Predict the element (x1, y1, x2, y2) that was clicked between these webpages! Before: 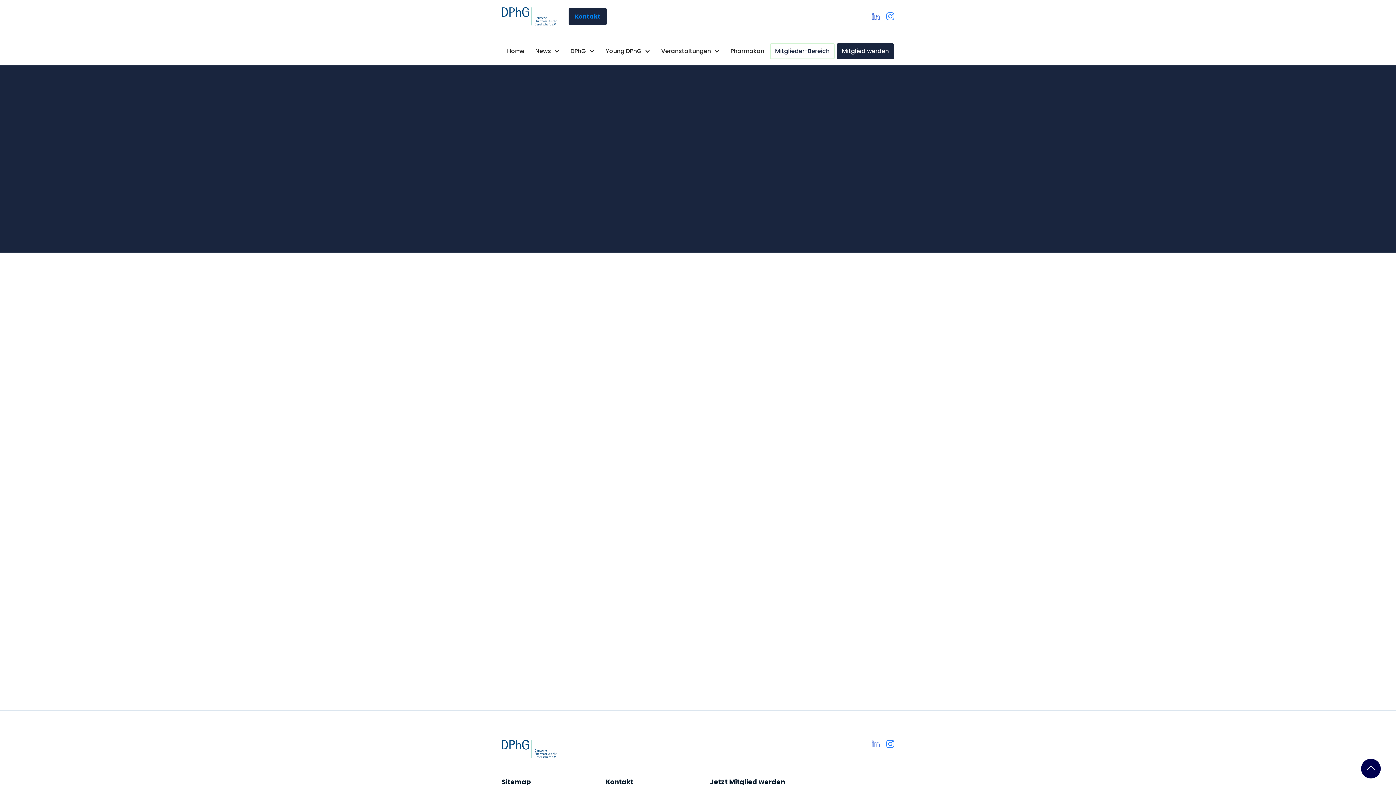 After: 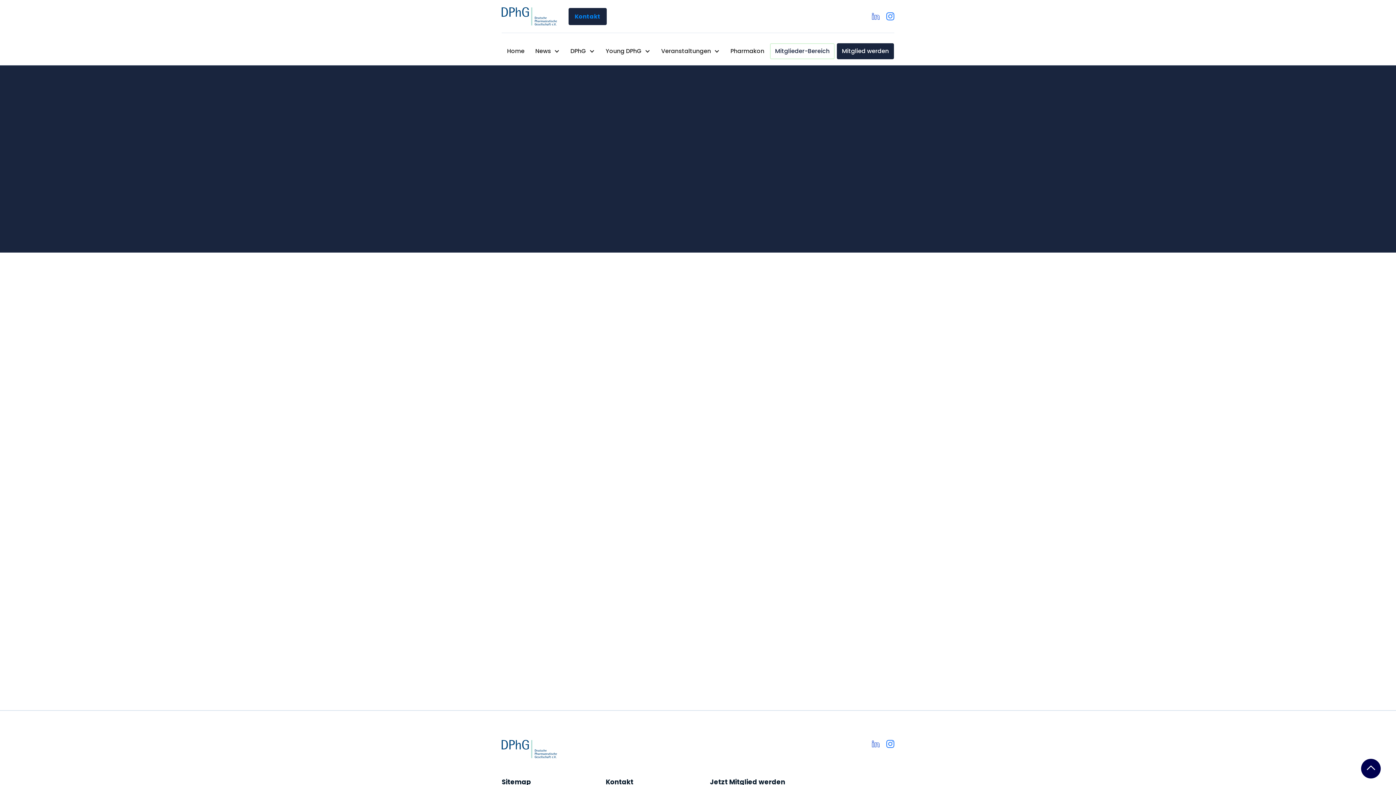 Action: bbox: (1361, 759, 1381, 778)